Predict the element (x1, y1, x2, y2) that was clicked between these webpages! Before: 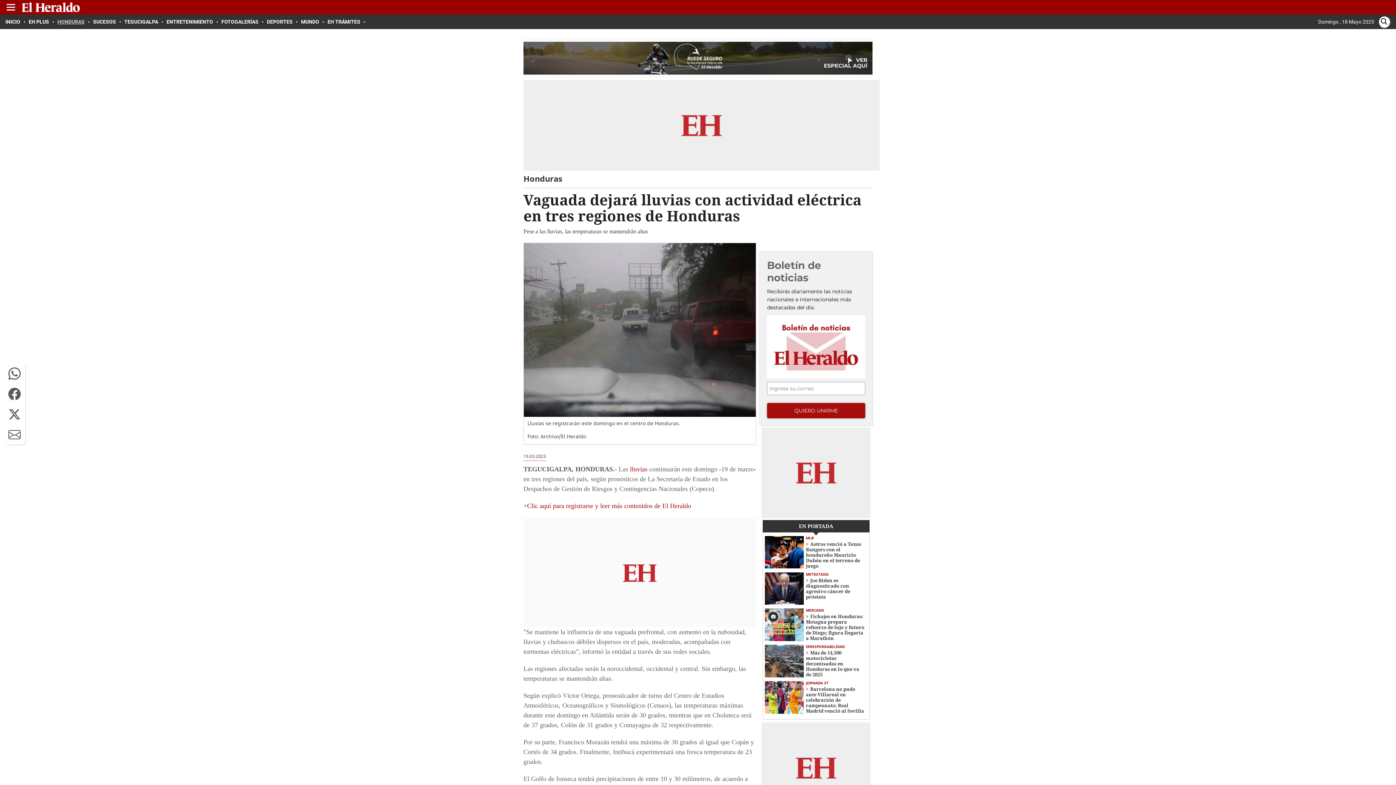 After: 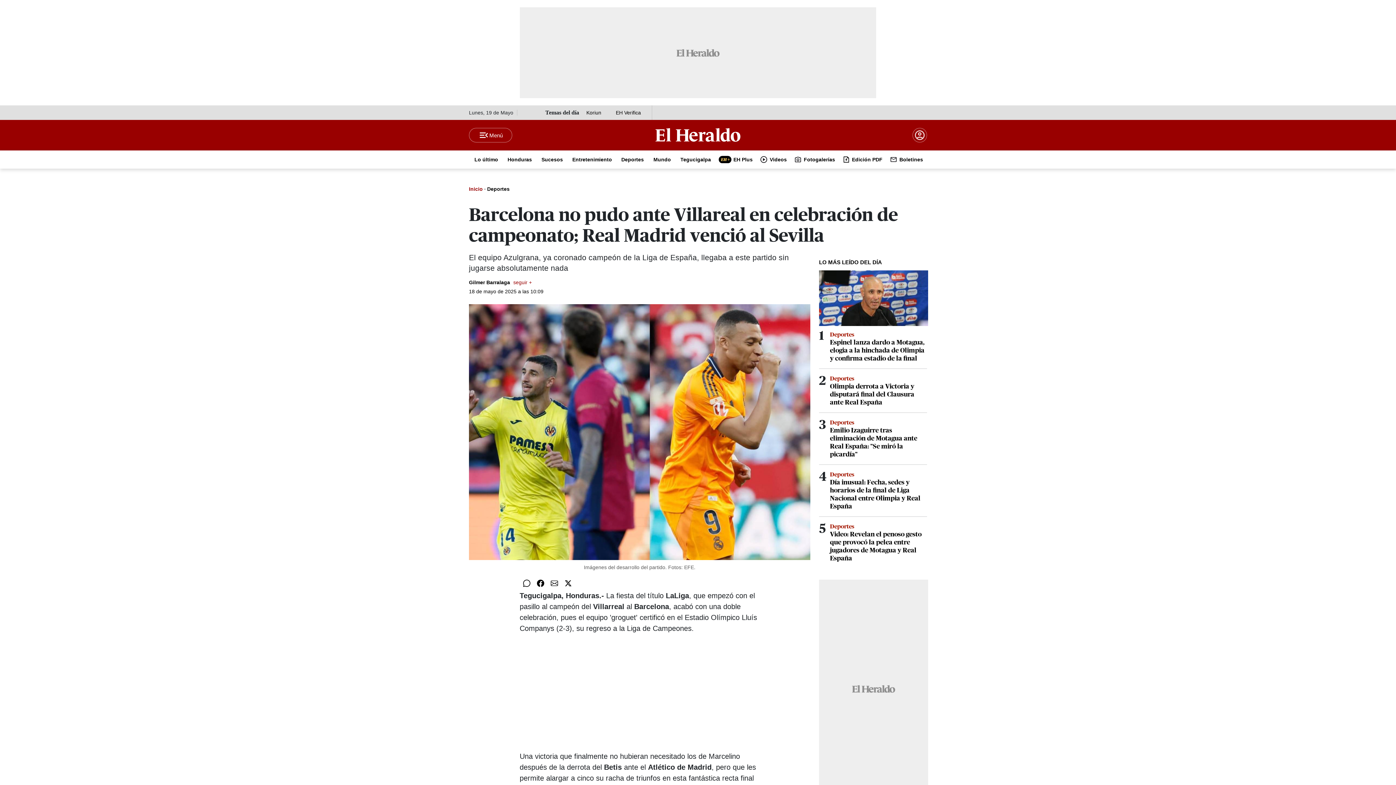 Action: bbox: (765, 681, 804, 714)